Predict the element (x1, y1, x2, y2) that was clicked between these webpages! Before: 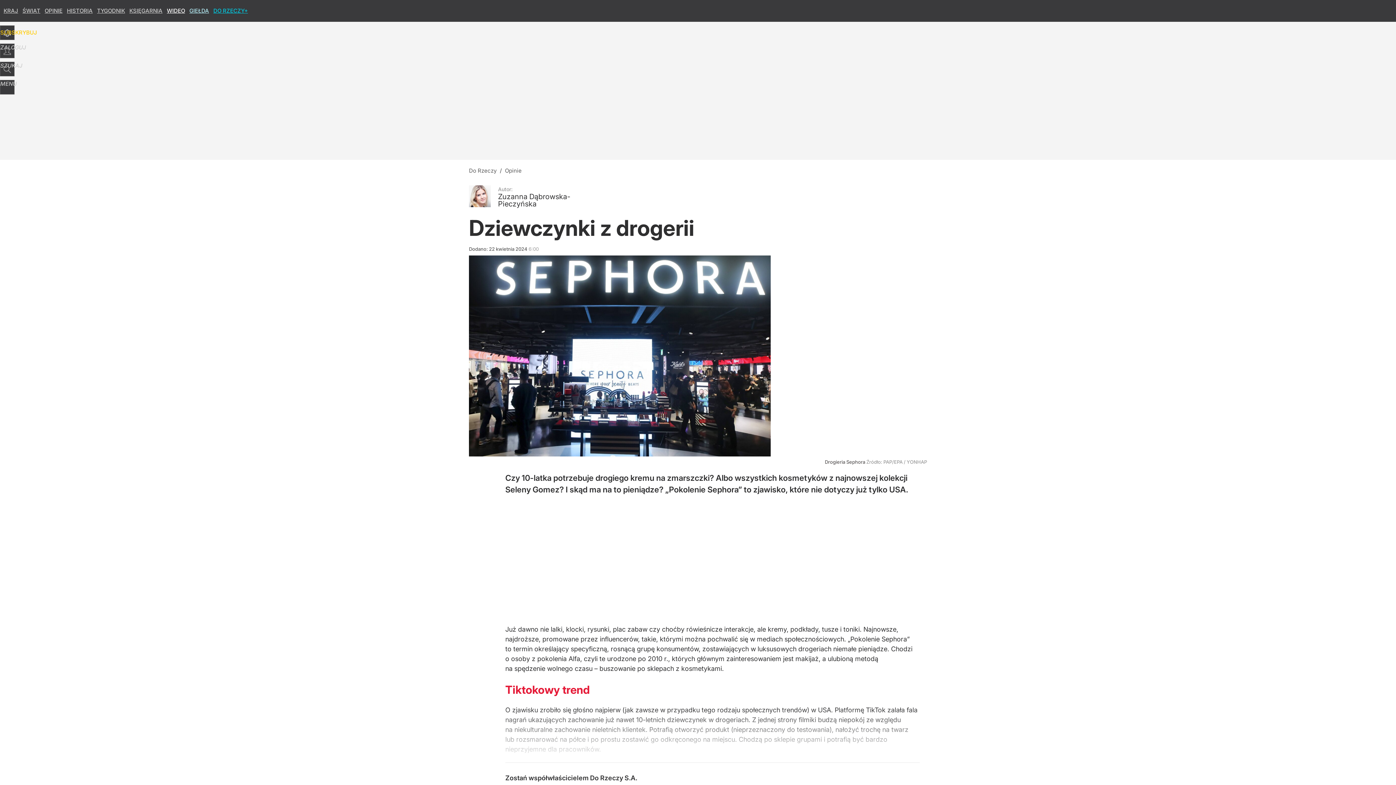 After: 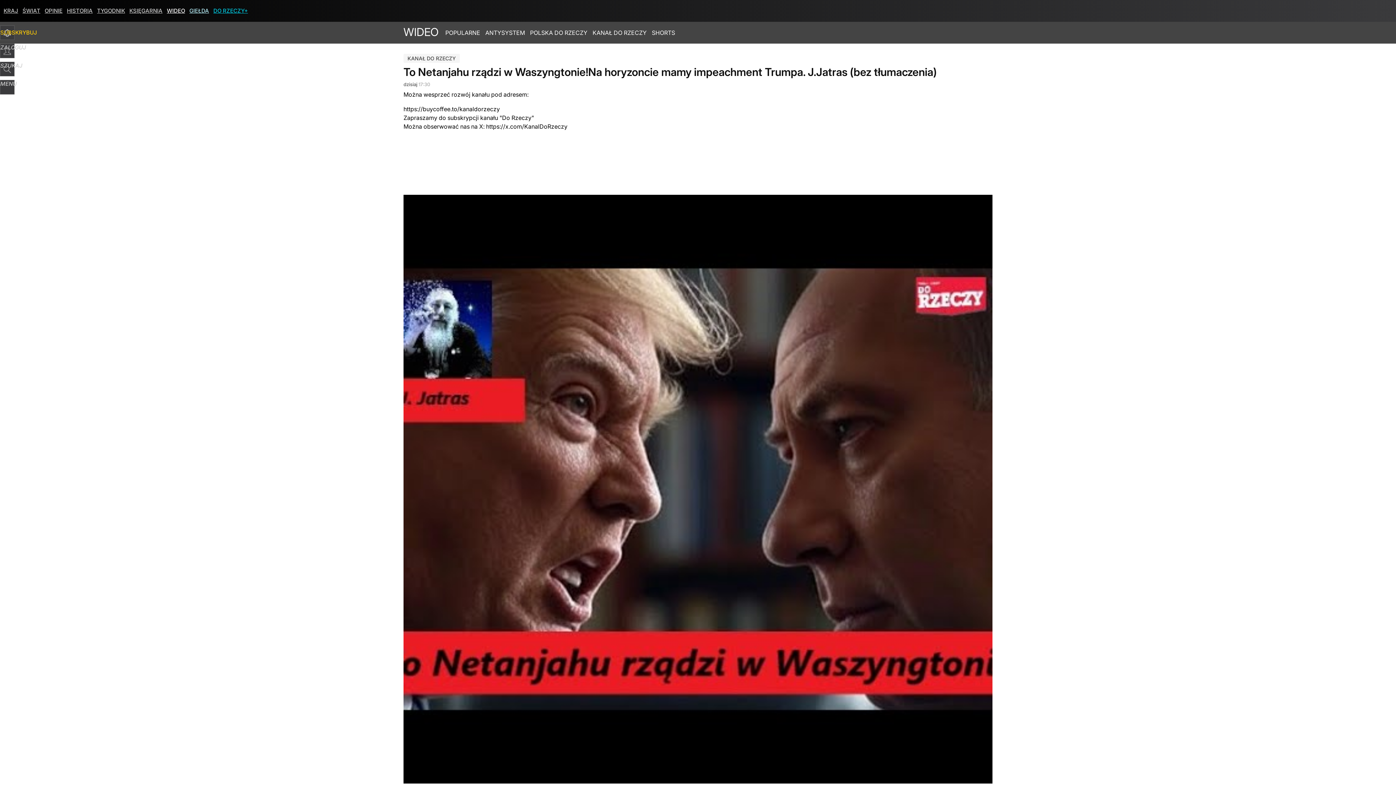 Action: bbox: (166, 7, 185, 14) label: WIDEO